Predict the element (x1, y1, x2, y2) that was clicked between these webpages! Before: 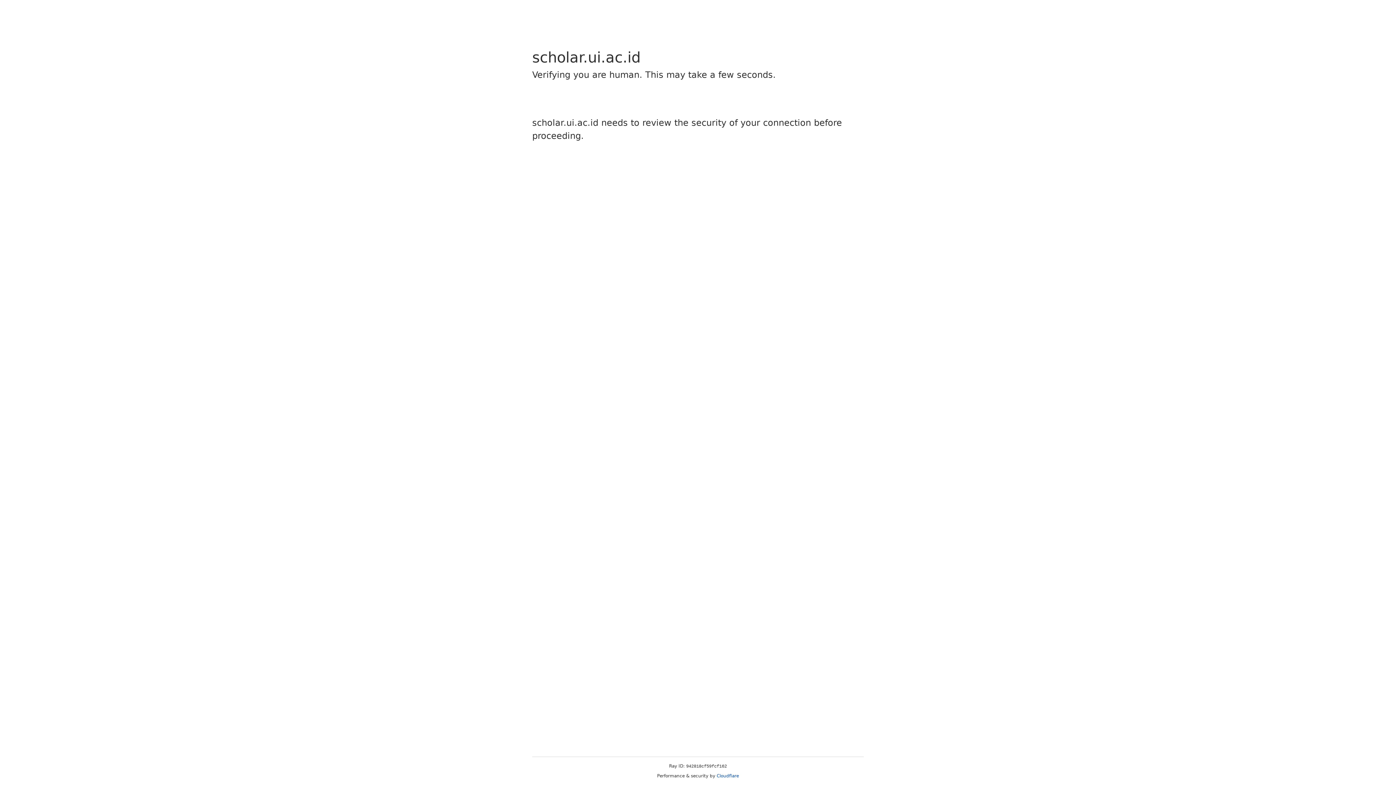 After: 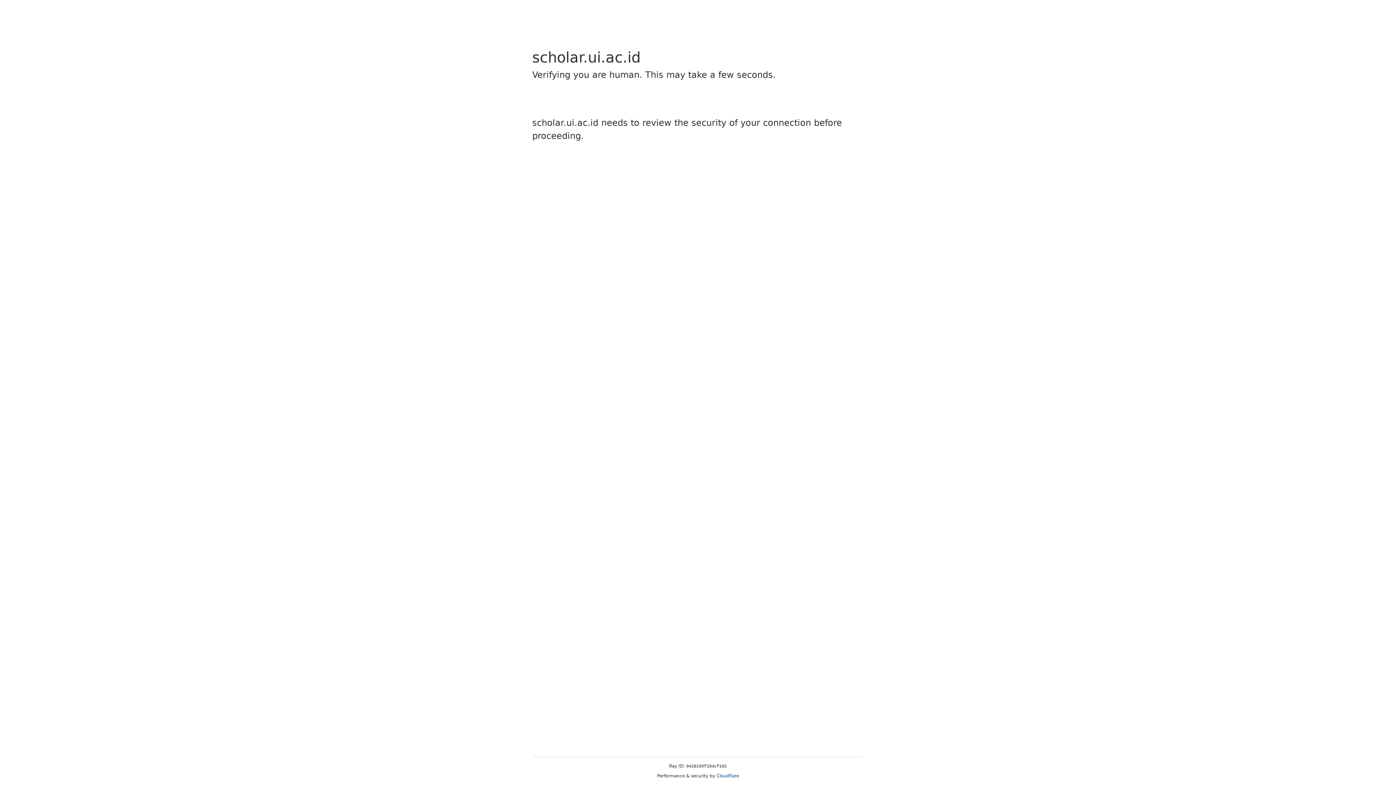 Action: label: Cloudflare bbox: (716, 773, 739, 778)